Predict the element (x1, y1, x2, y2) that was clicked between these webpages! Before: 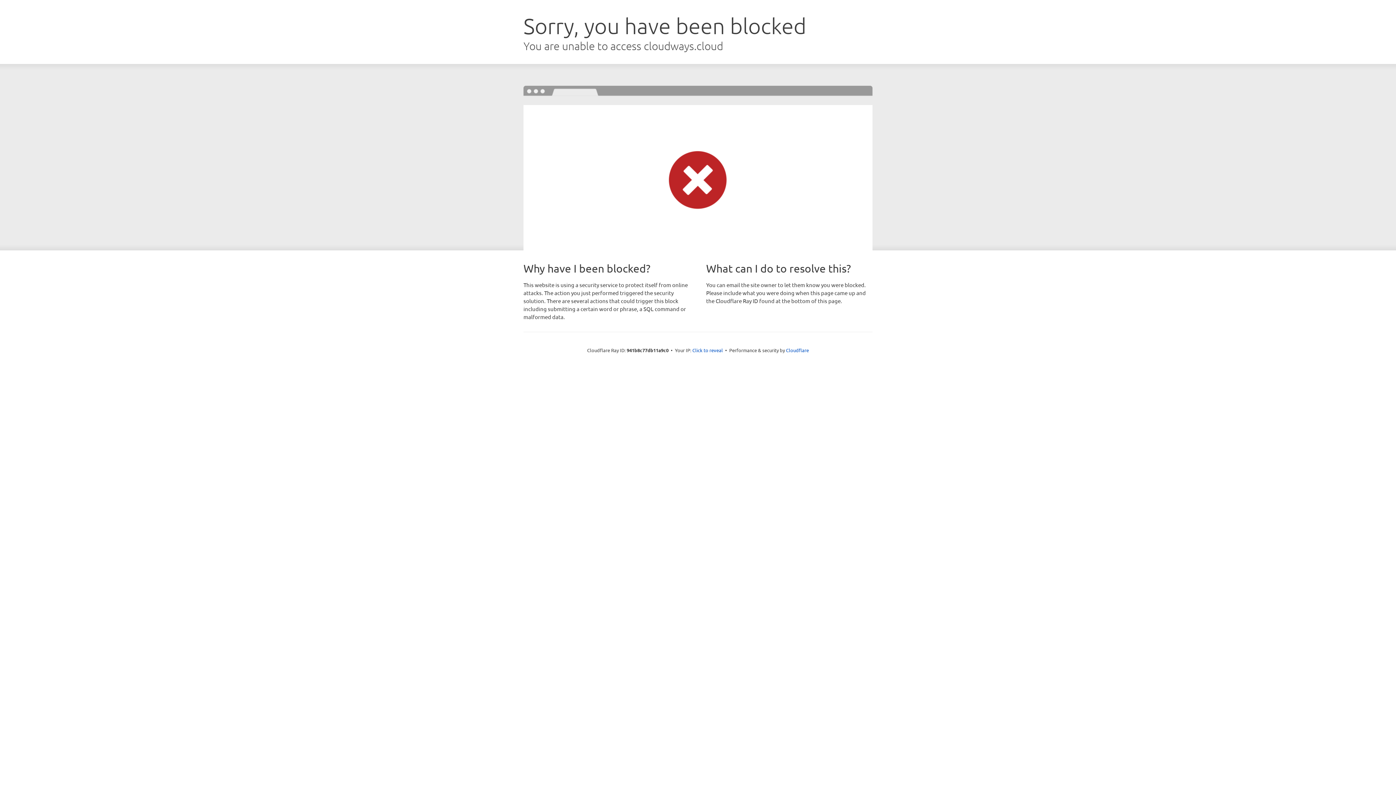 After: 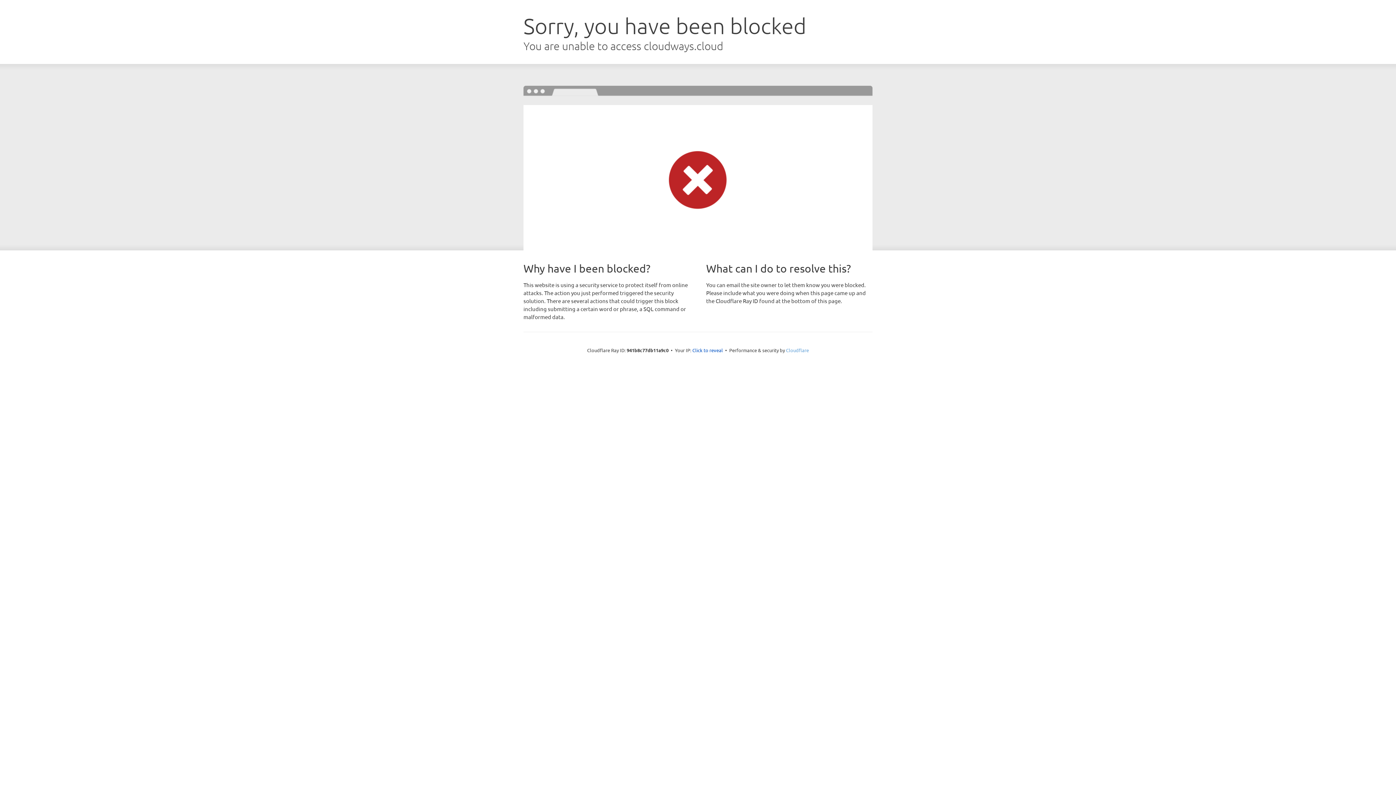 Action: bbox: (786, 347, 809, 353) label: Cloudflare